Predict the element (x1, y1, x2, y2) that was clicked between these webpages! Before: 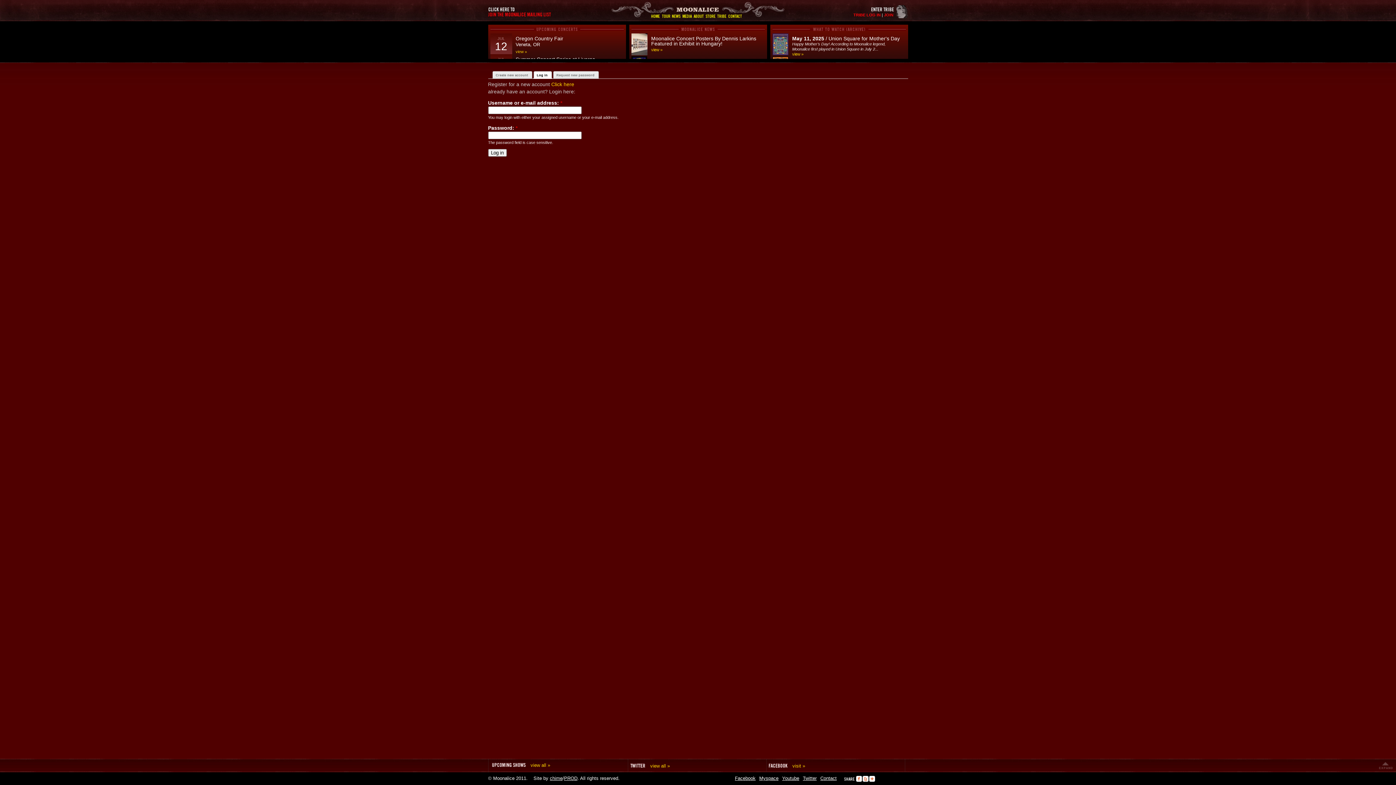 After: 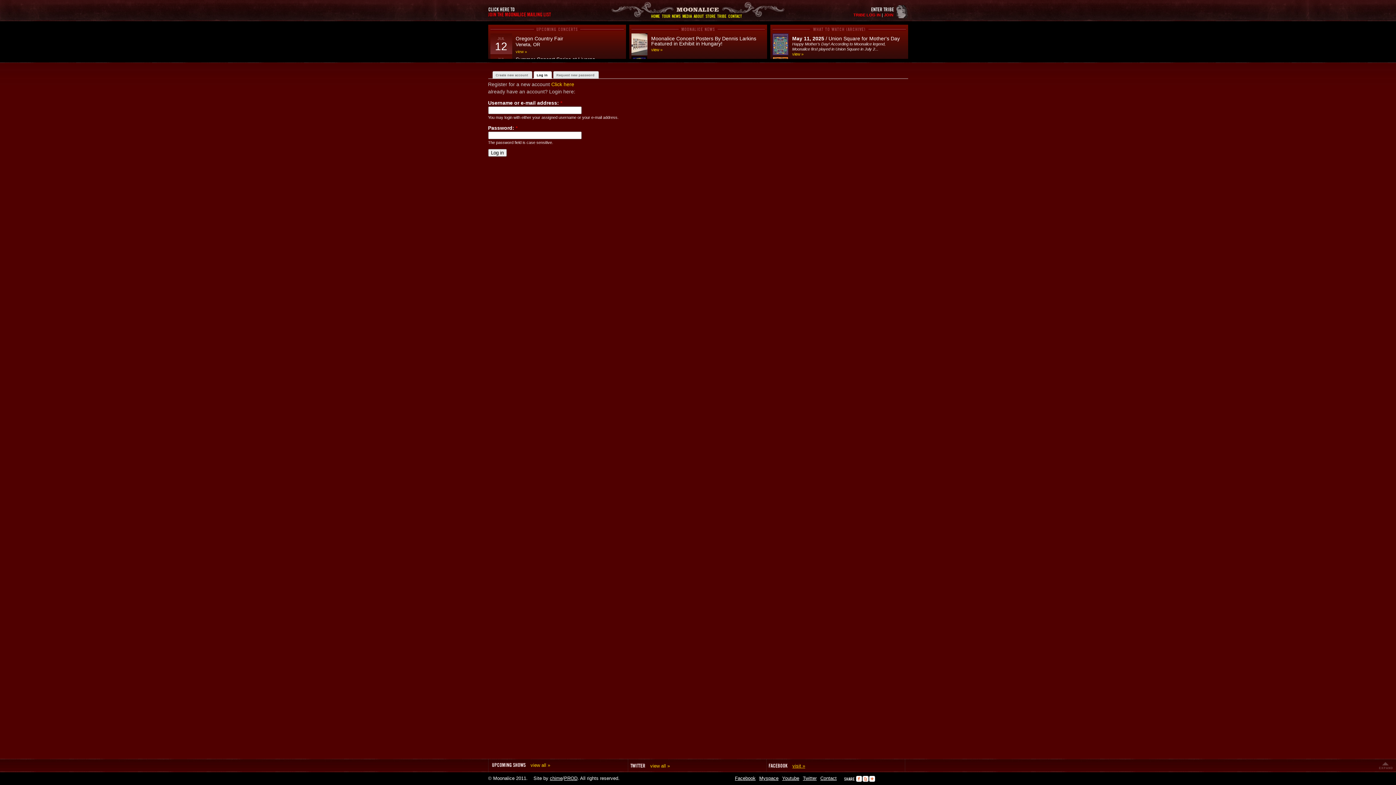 Action: bbox: (792, 763, 805, 769) label: visit »